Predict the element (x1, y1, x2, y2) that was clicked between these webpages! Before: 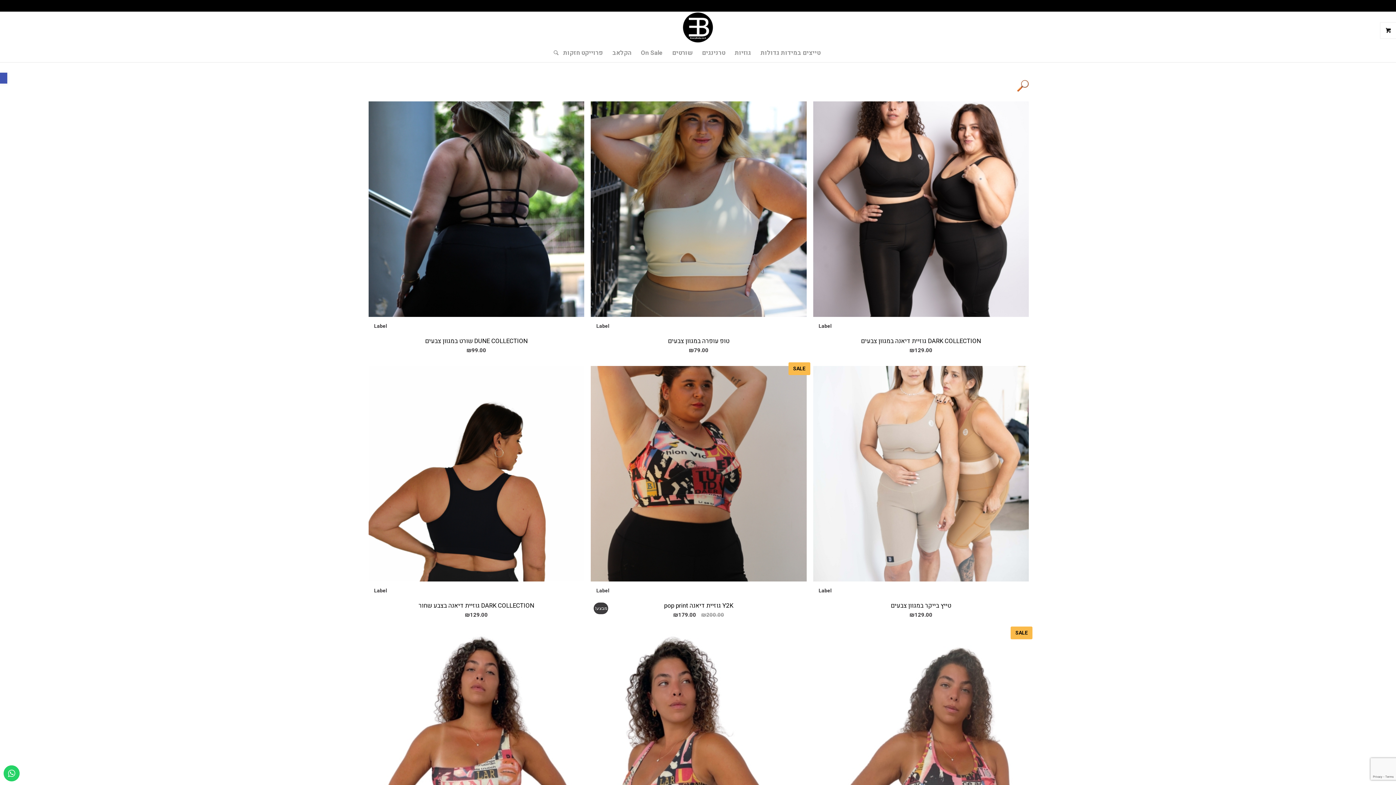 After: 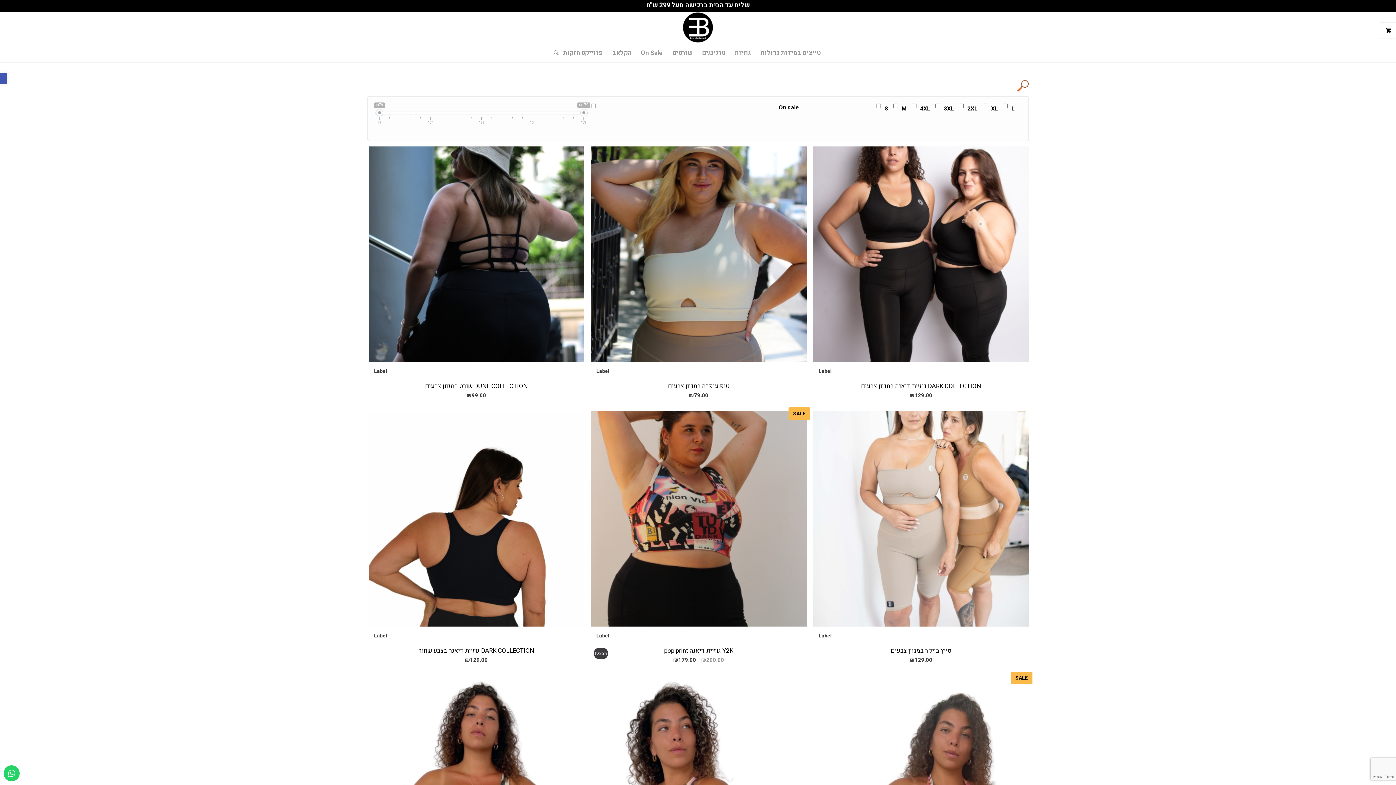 Action: bbox: (1017, 80, 1029, 91)